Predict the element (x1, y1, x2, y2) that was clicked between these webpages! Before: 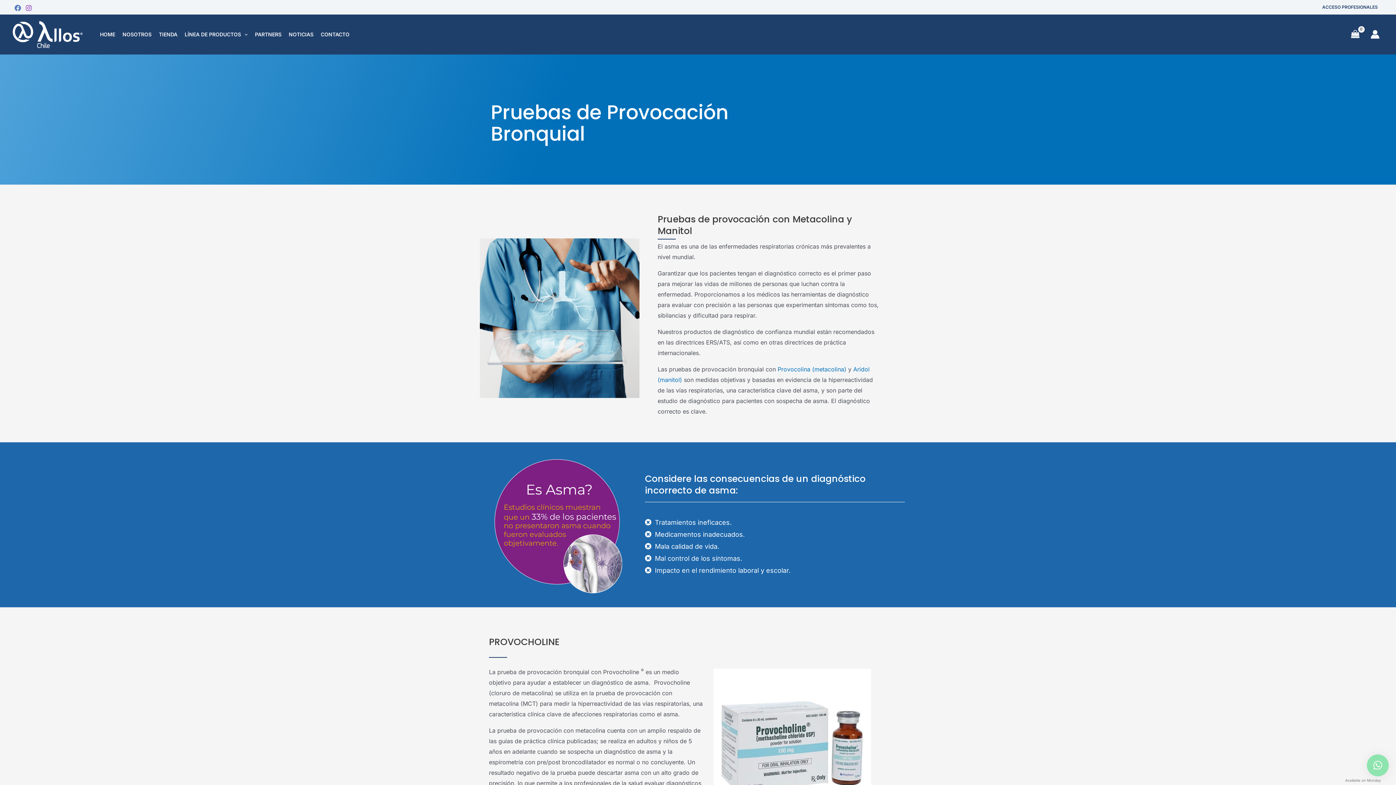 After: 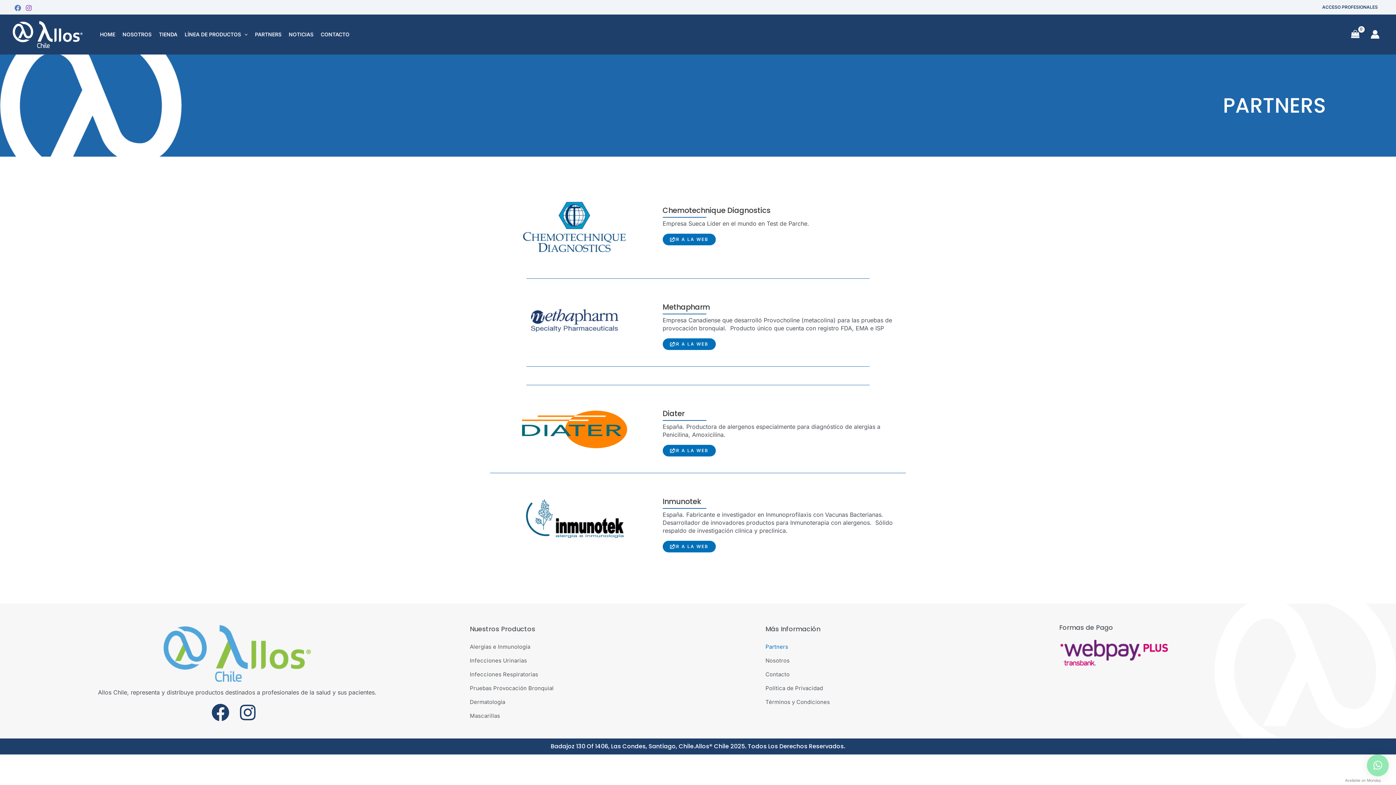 Action: bbox: (251, 23, 285, 45) label: PARTNERS